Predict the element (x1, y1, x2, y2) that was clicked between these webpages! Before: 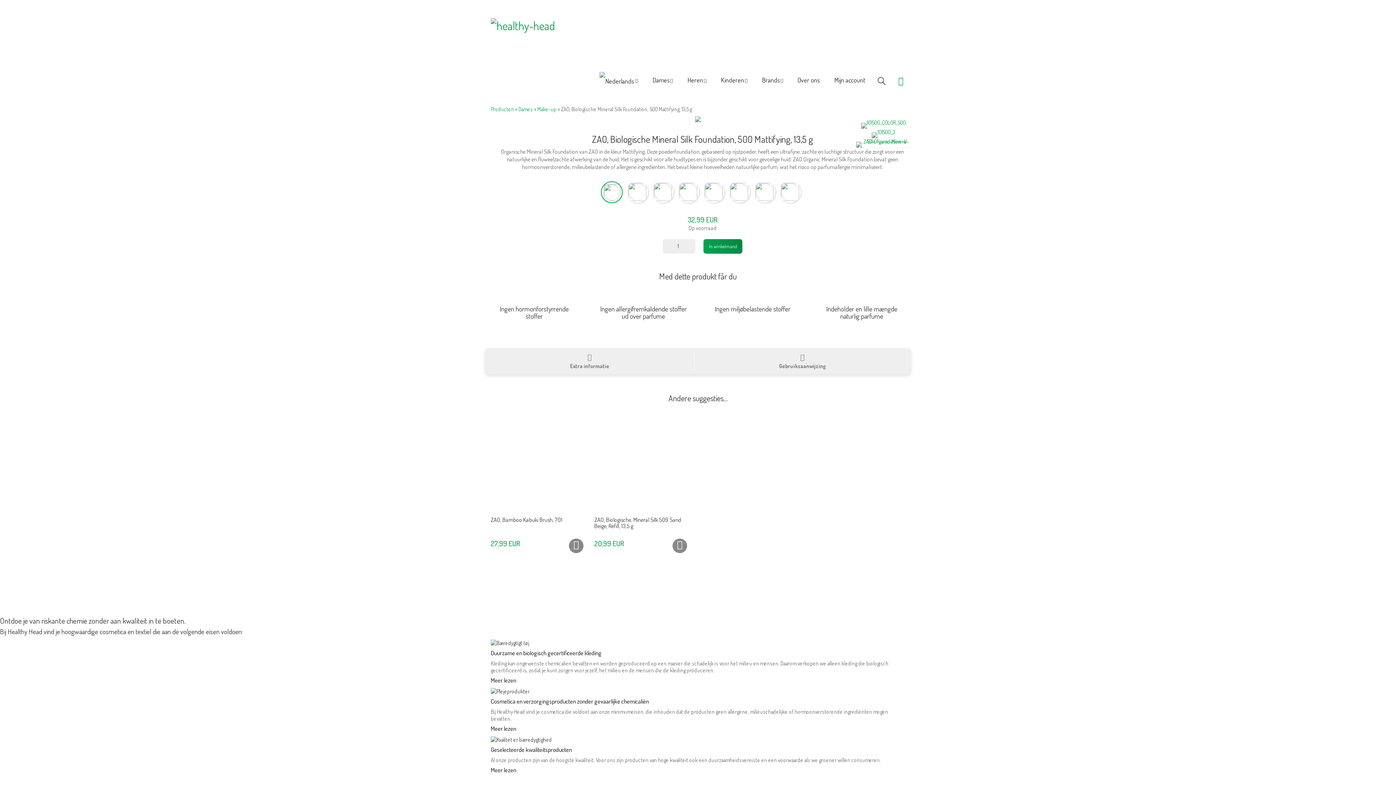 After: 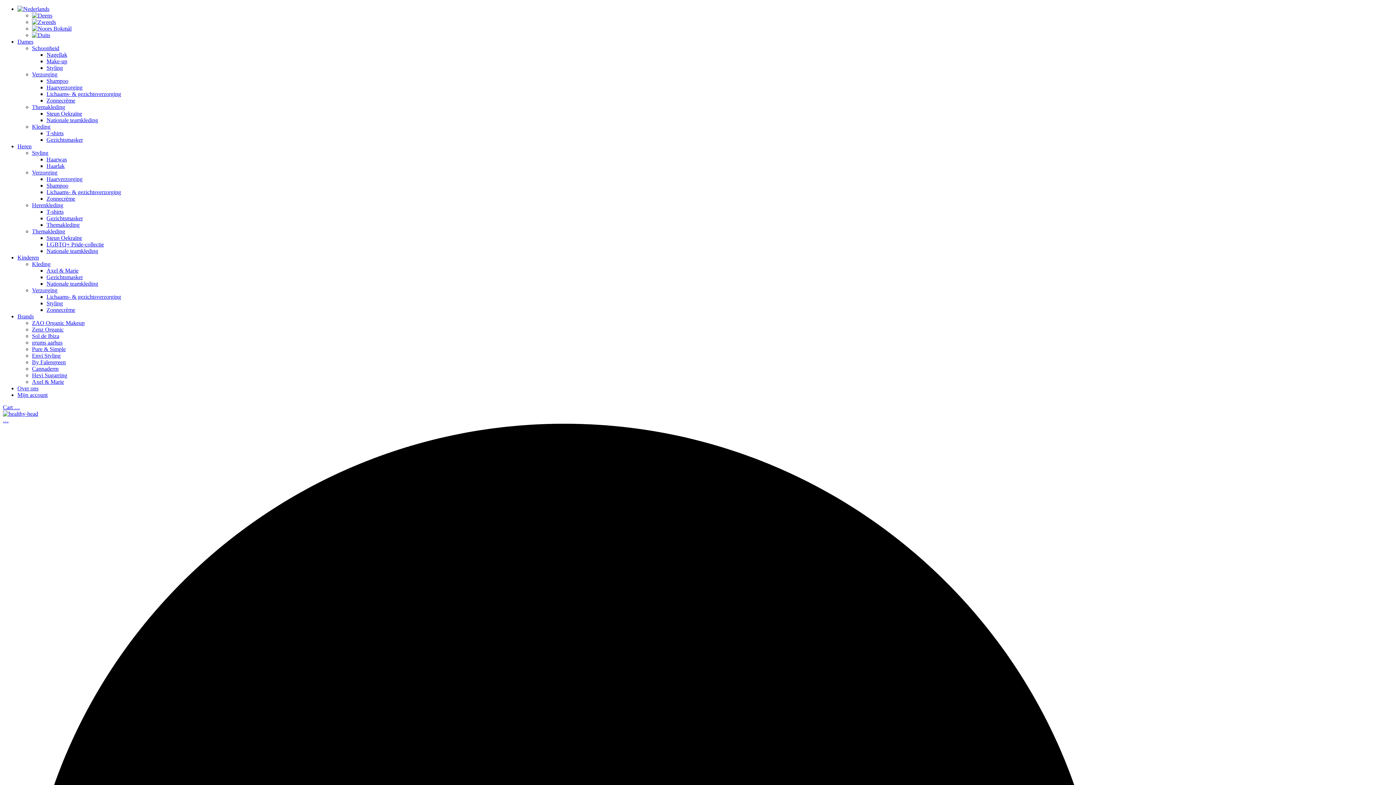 Action: bbox: (596, 419, 684, 507)